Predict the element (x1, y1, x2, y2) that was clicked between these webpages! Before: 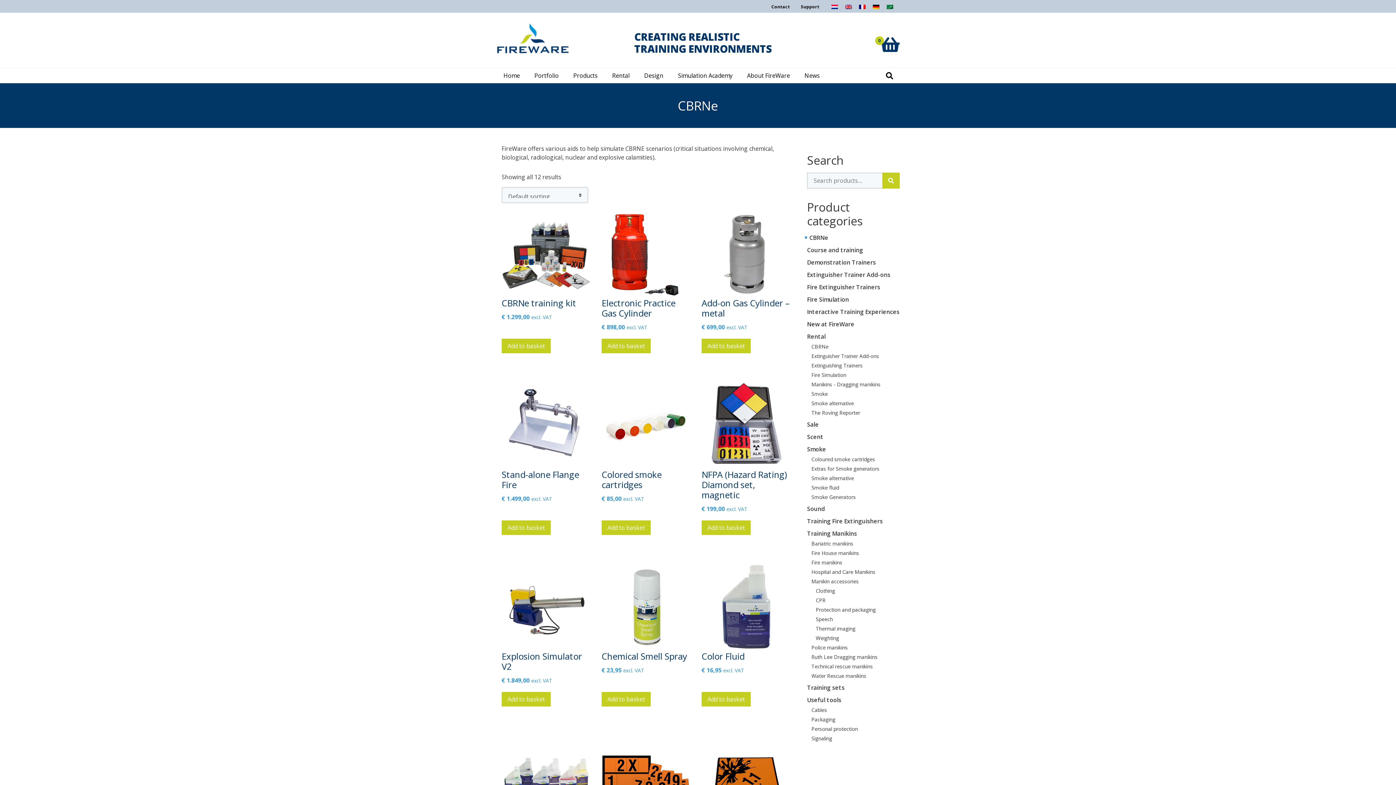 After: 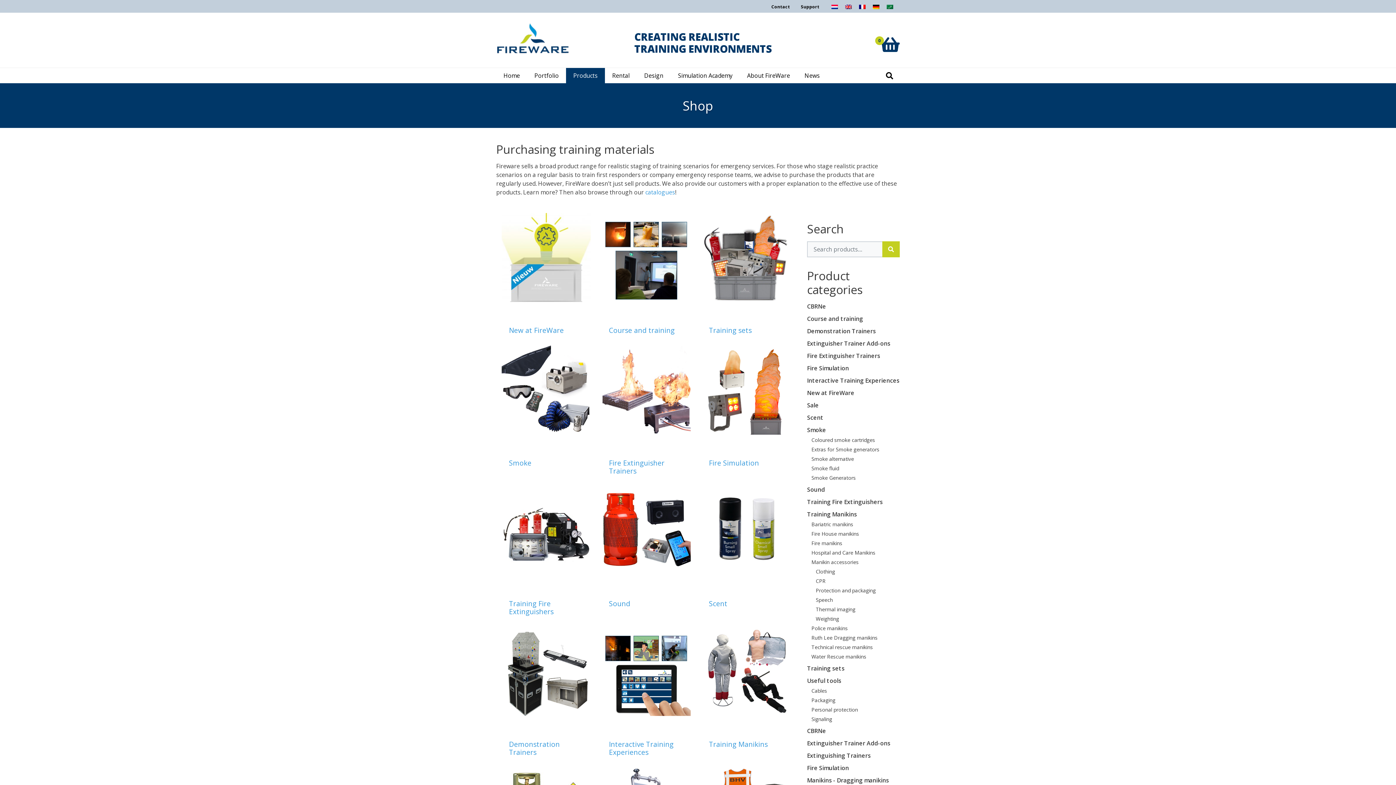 Action: bbox: (566, 68, 605, 83) label: Products